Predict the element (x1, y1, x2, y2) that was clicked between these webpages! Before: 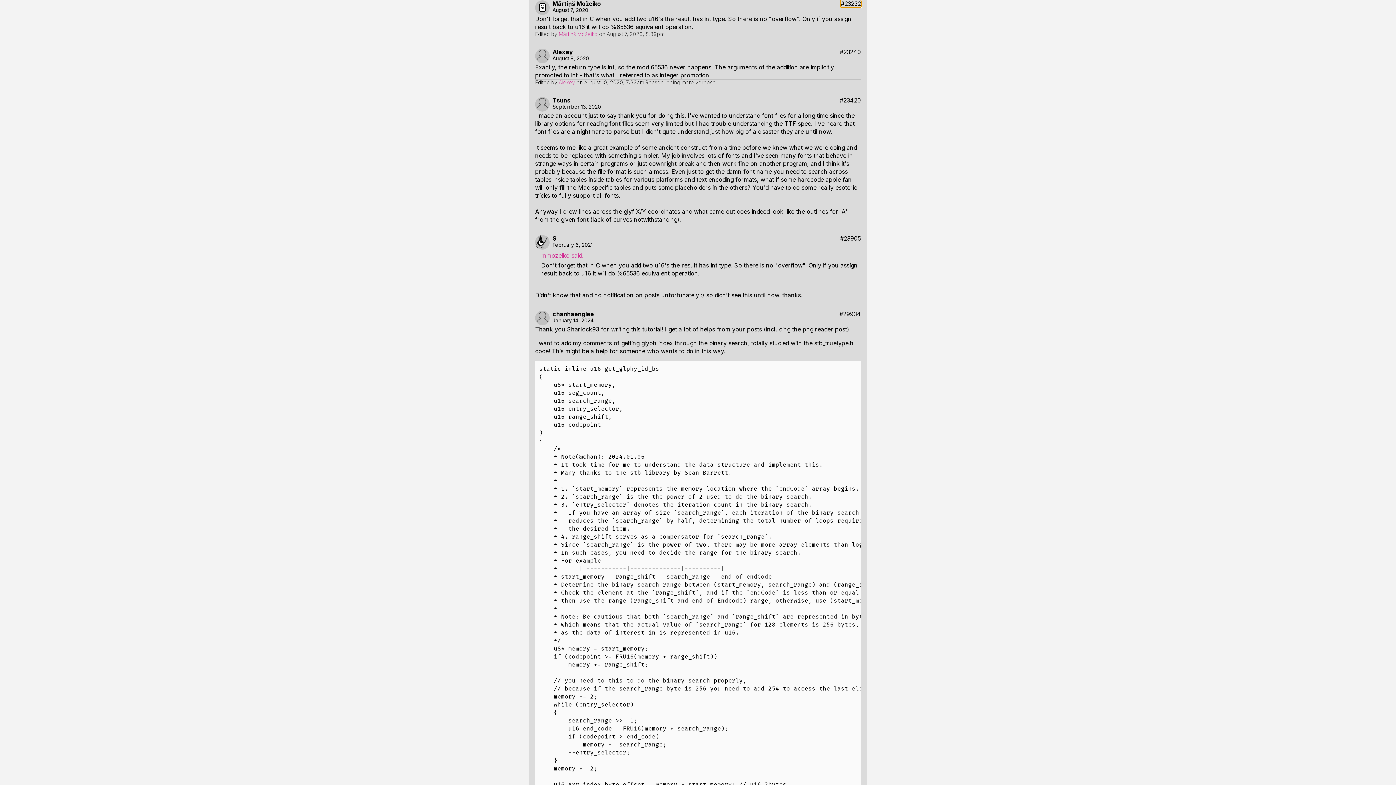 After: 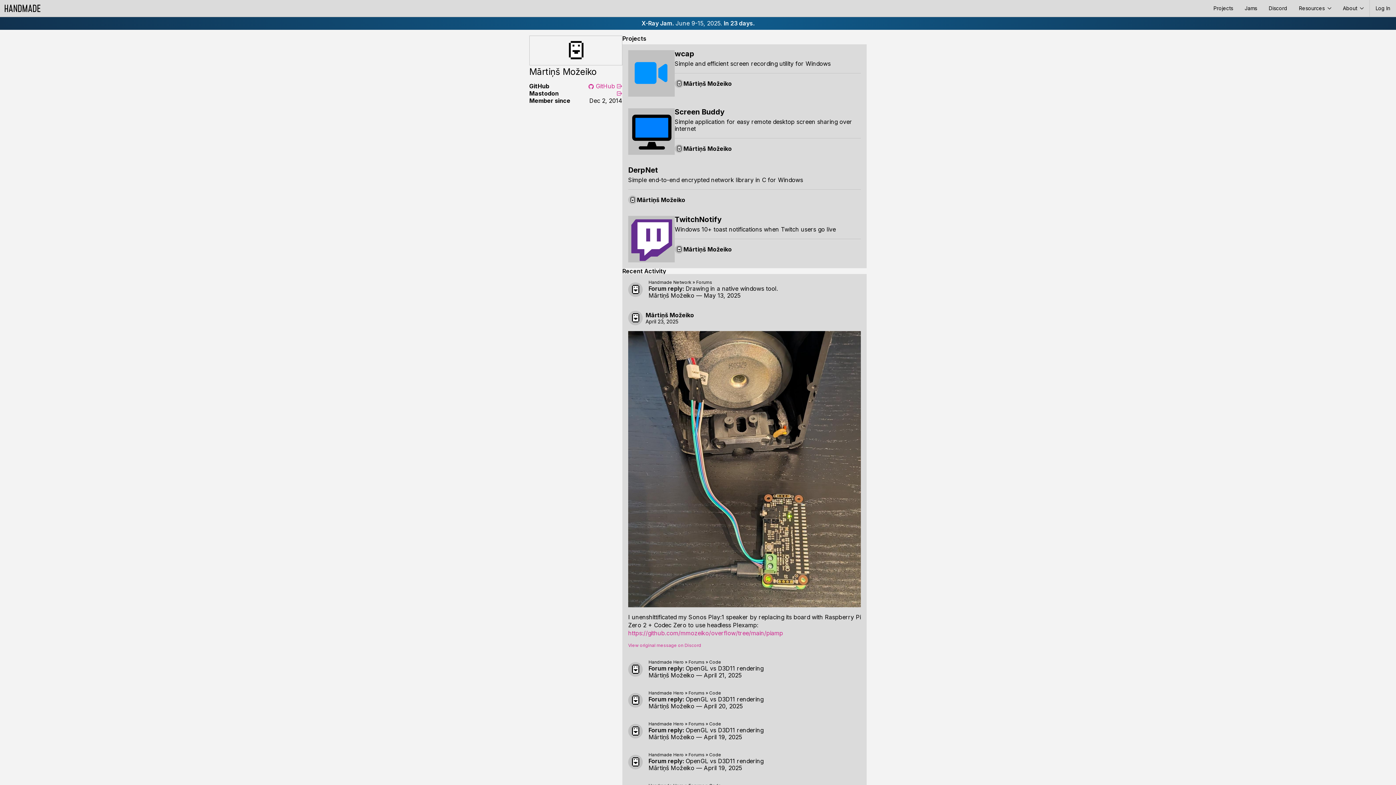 Action: bbox: (552, 0, 601, 7) label: Mārtiņš Možeiko